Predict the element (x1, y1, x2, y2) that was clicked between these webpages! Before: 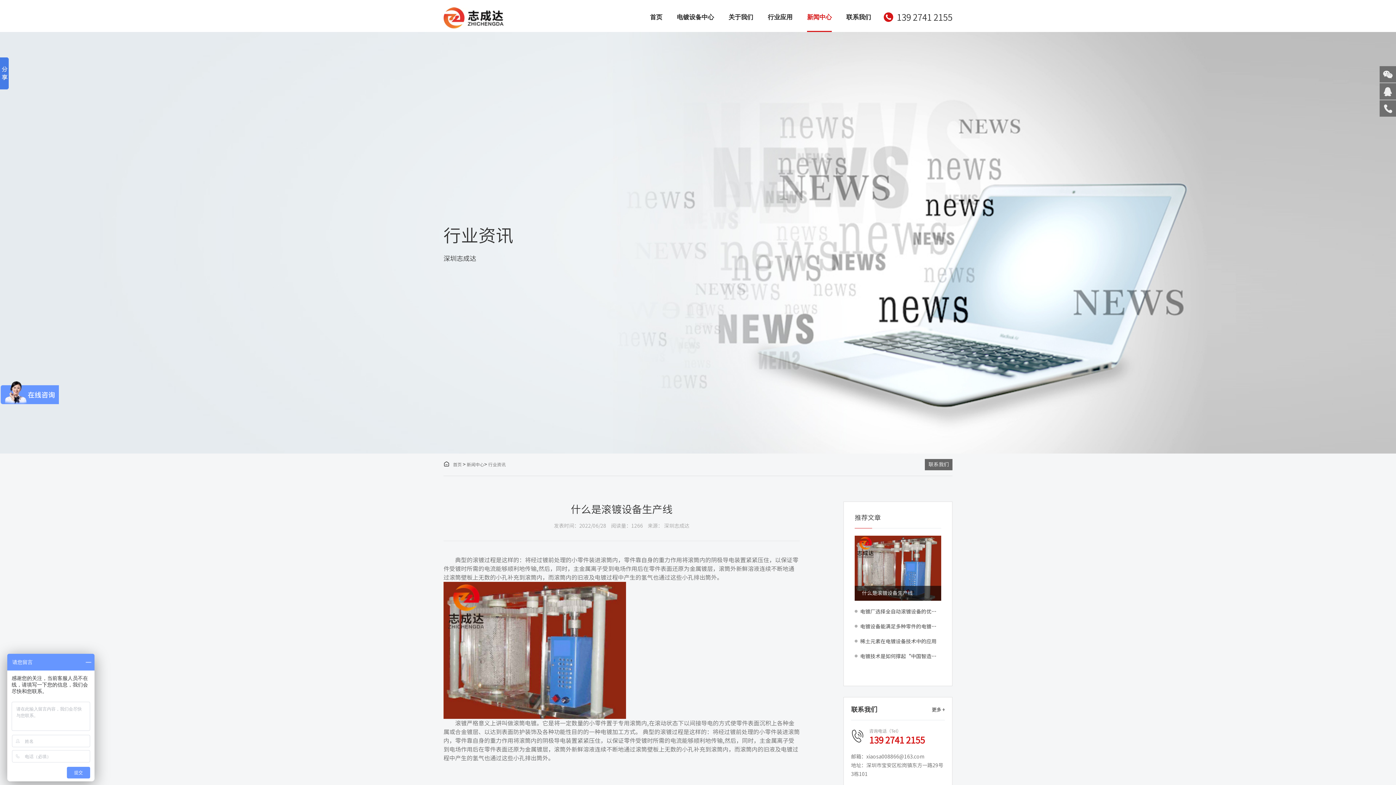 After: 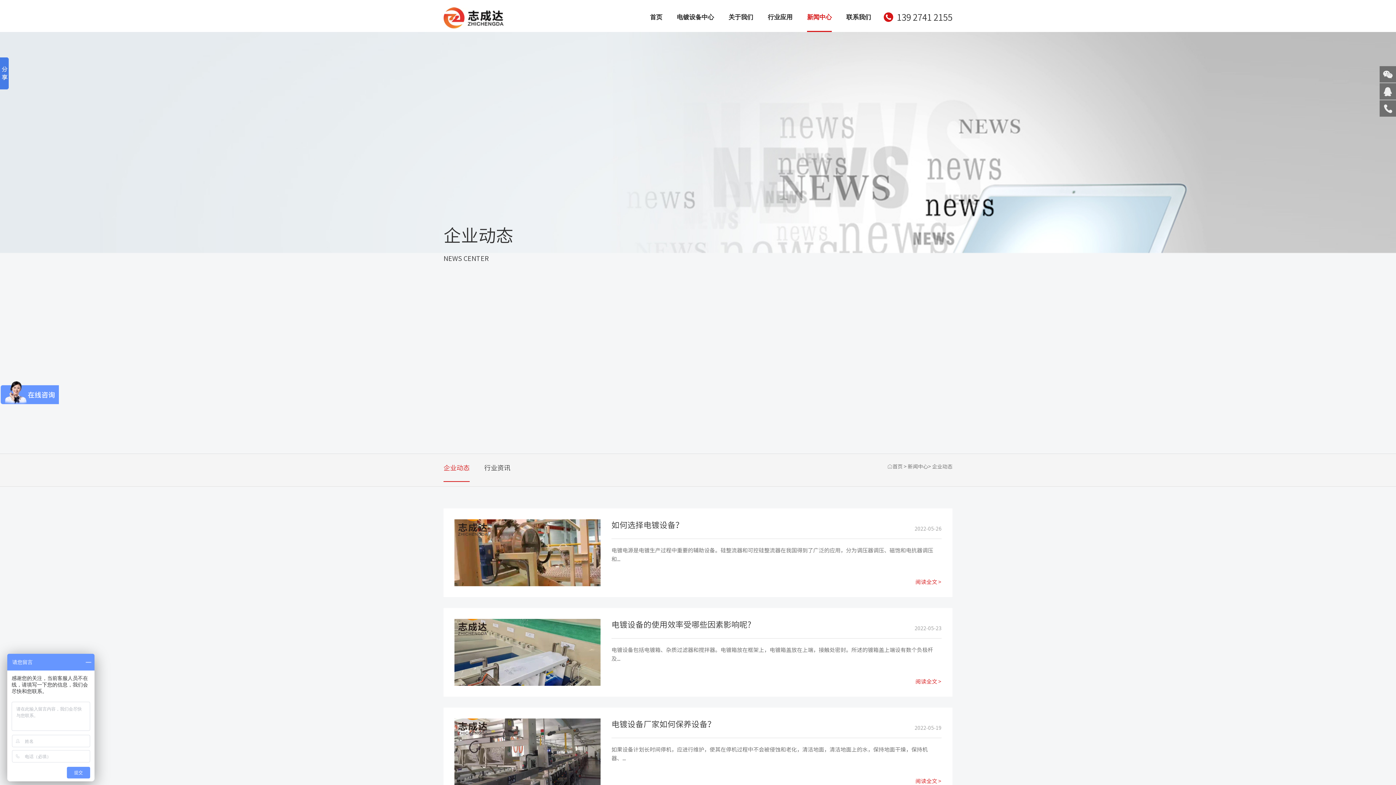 Action: bbox: (807, 12, 832, 32) label: 新闻中心